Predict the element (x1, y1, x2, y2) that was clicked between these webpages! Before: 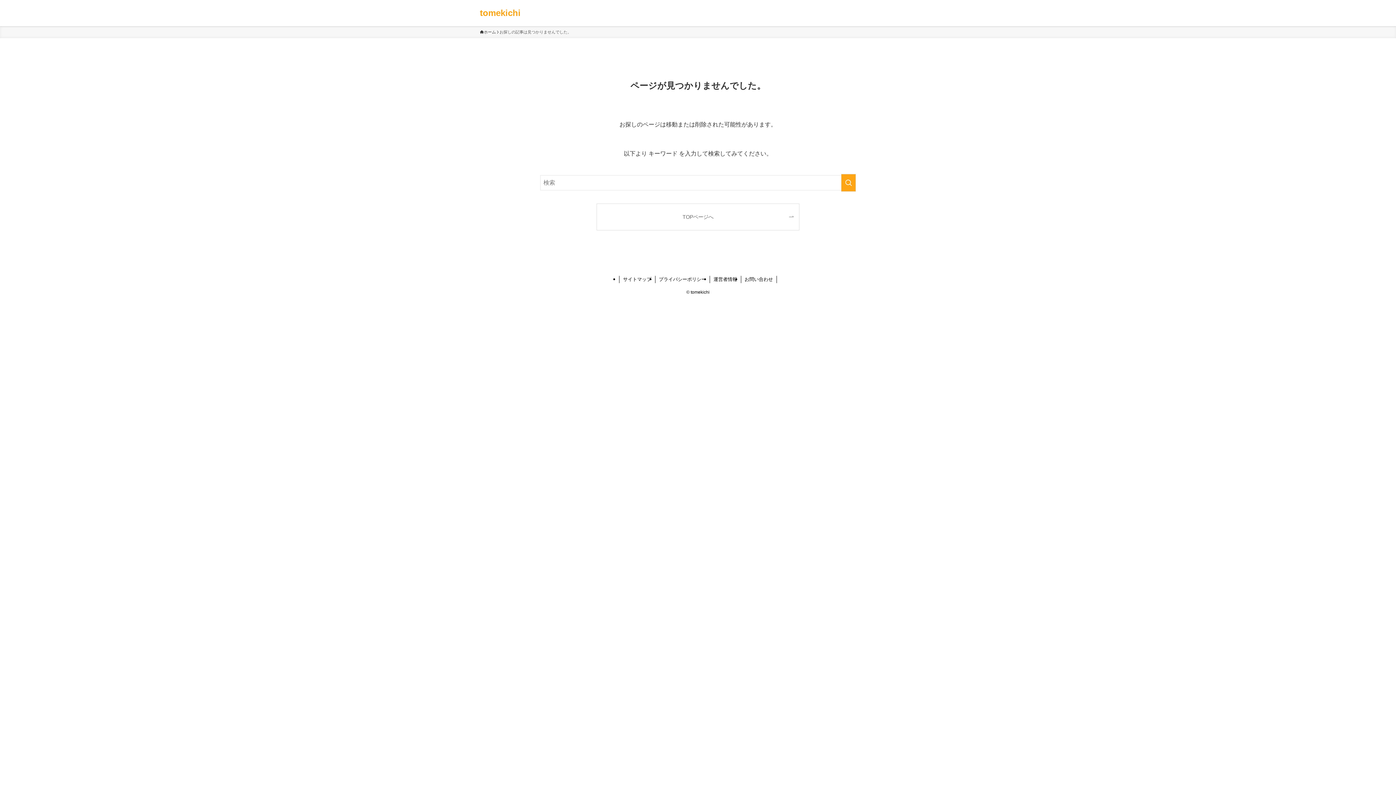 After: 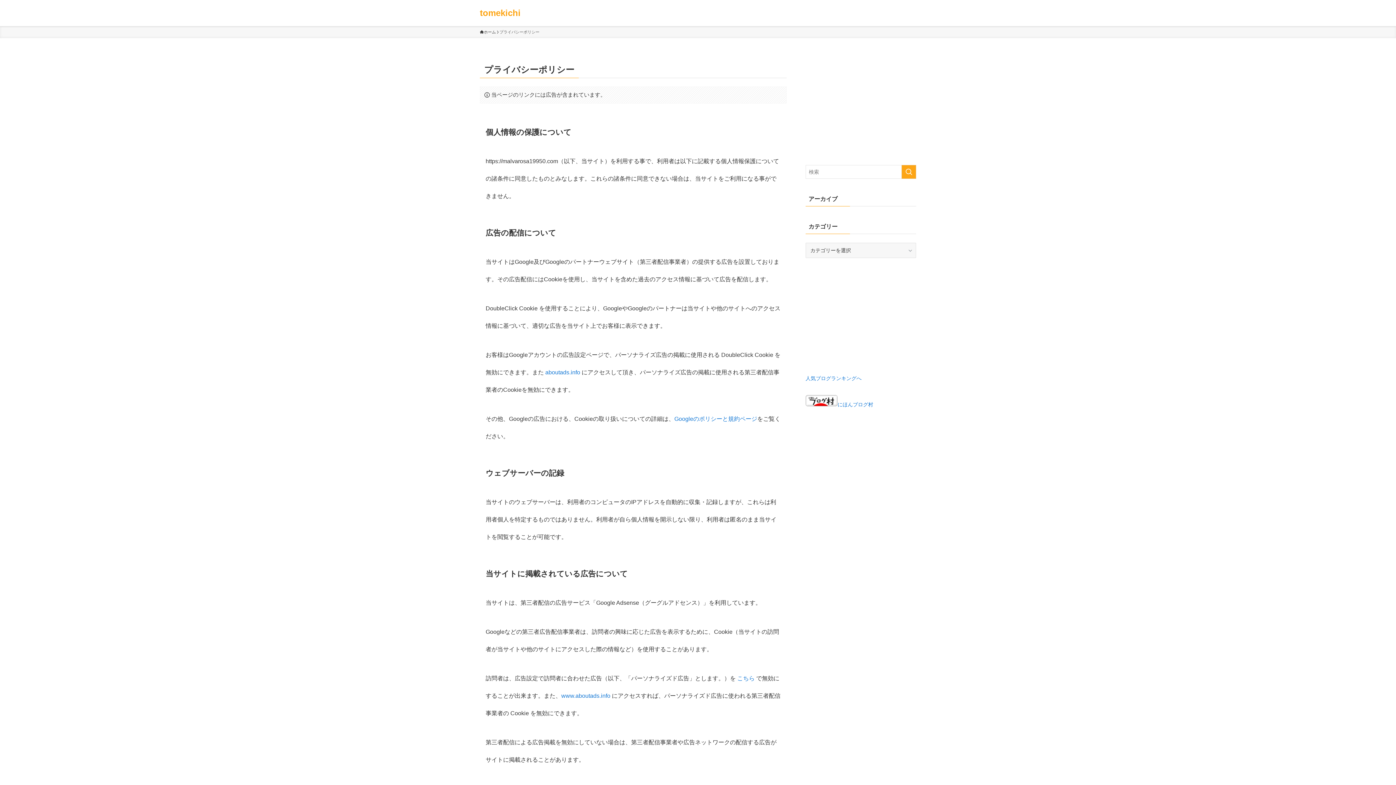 Action: bbox: (655, 276, 710, 283) label: プライバシーポリシー